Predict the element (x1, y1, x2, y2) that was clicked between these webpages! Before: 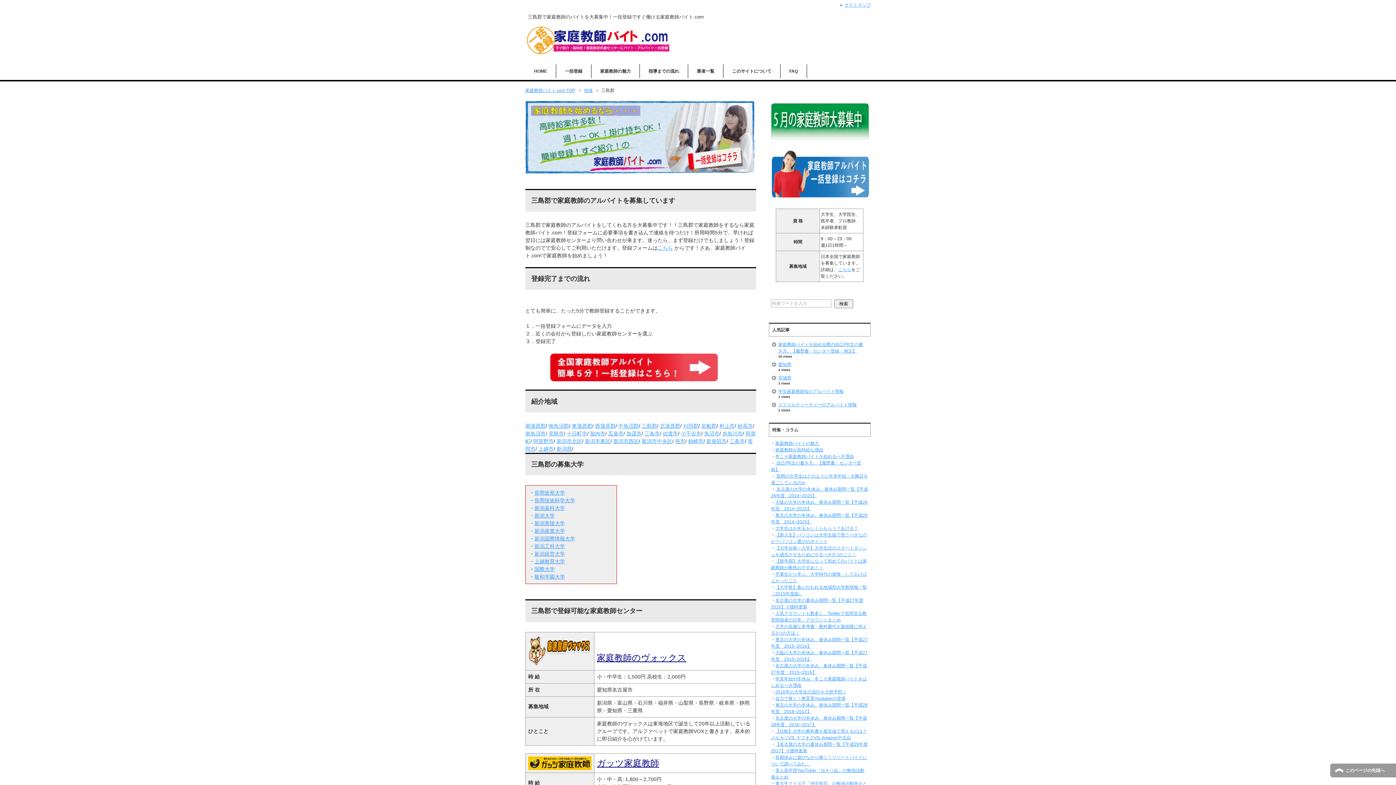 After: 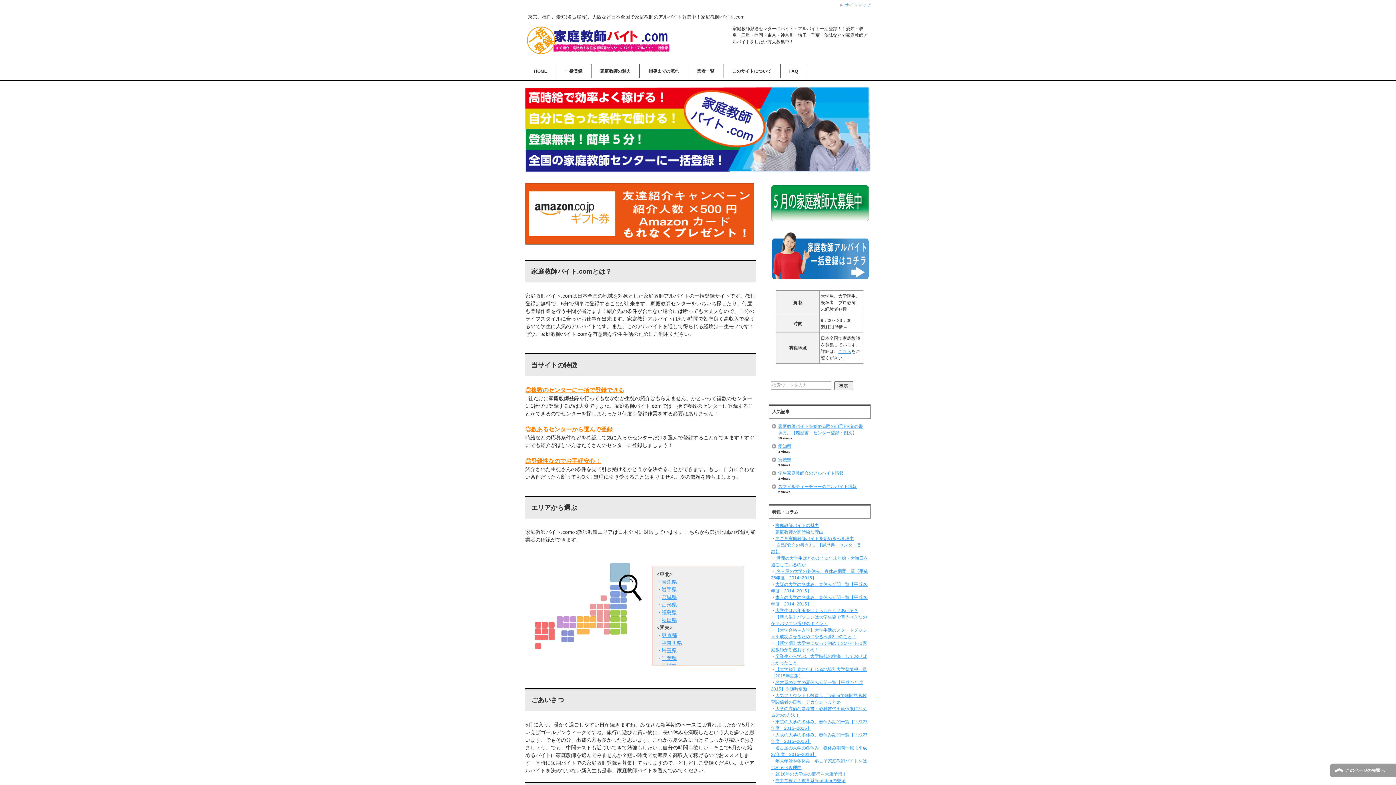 Action: label: HOME bbox: (525, 64, 556, 78)